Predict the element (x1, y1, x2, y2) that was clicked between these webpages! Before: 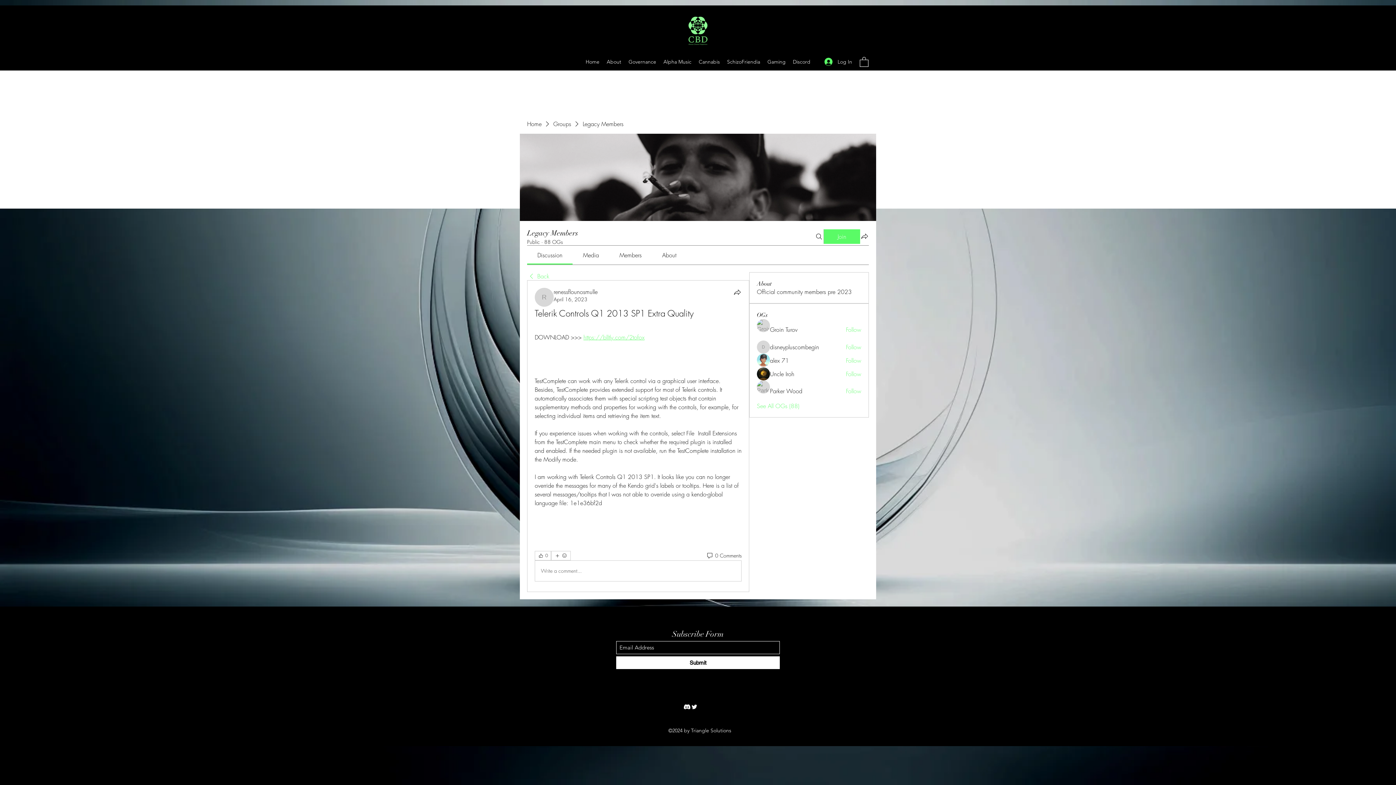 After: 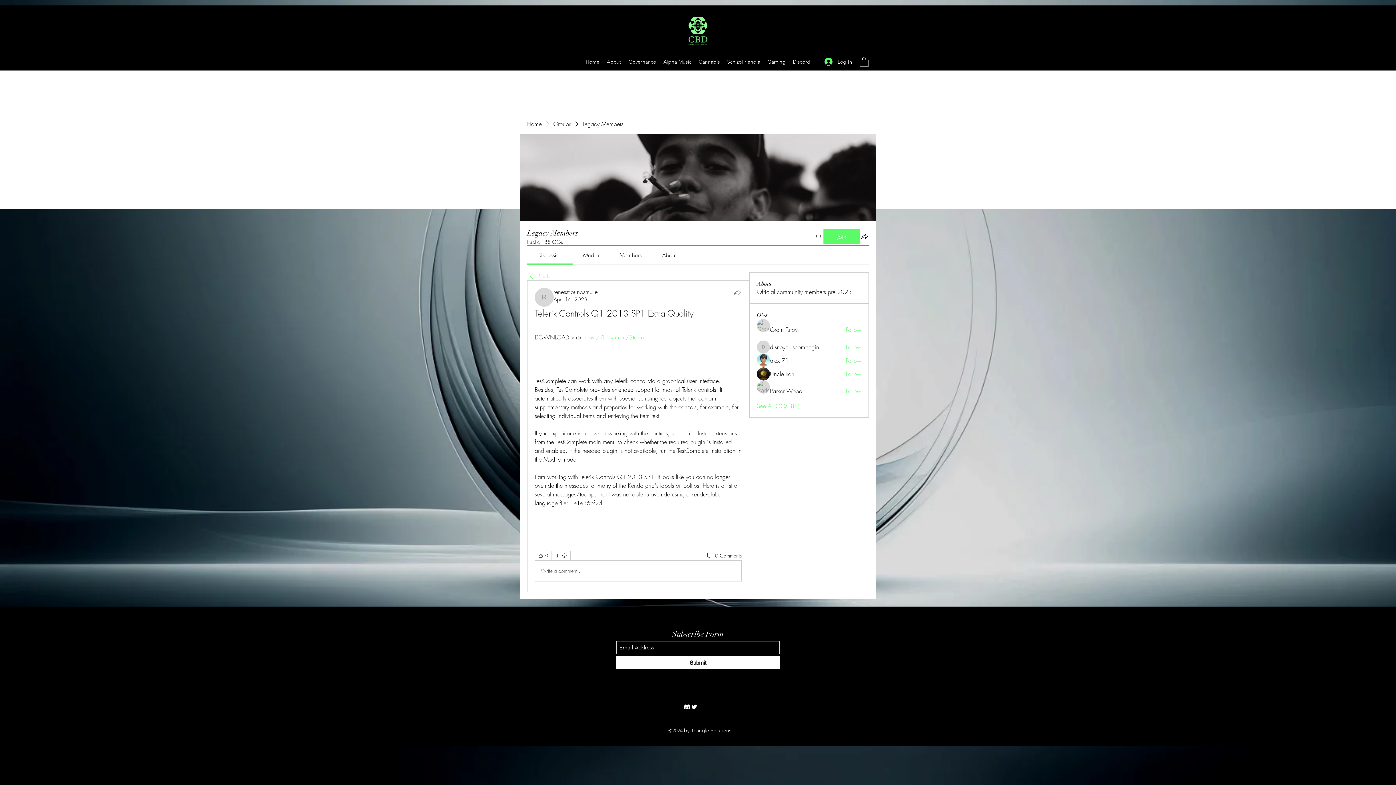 Action: bbox: (733, 287, 741, 296) label: Share